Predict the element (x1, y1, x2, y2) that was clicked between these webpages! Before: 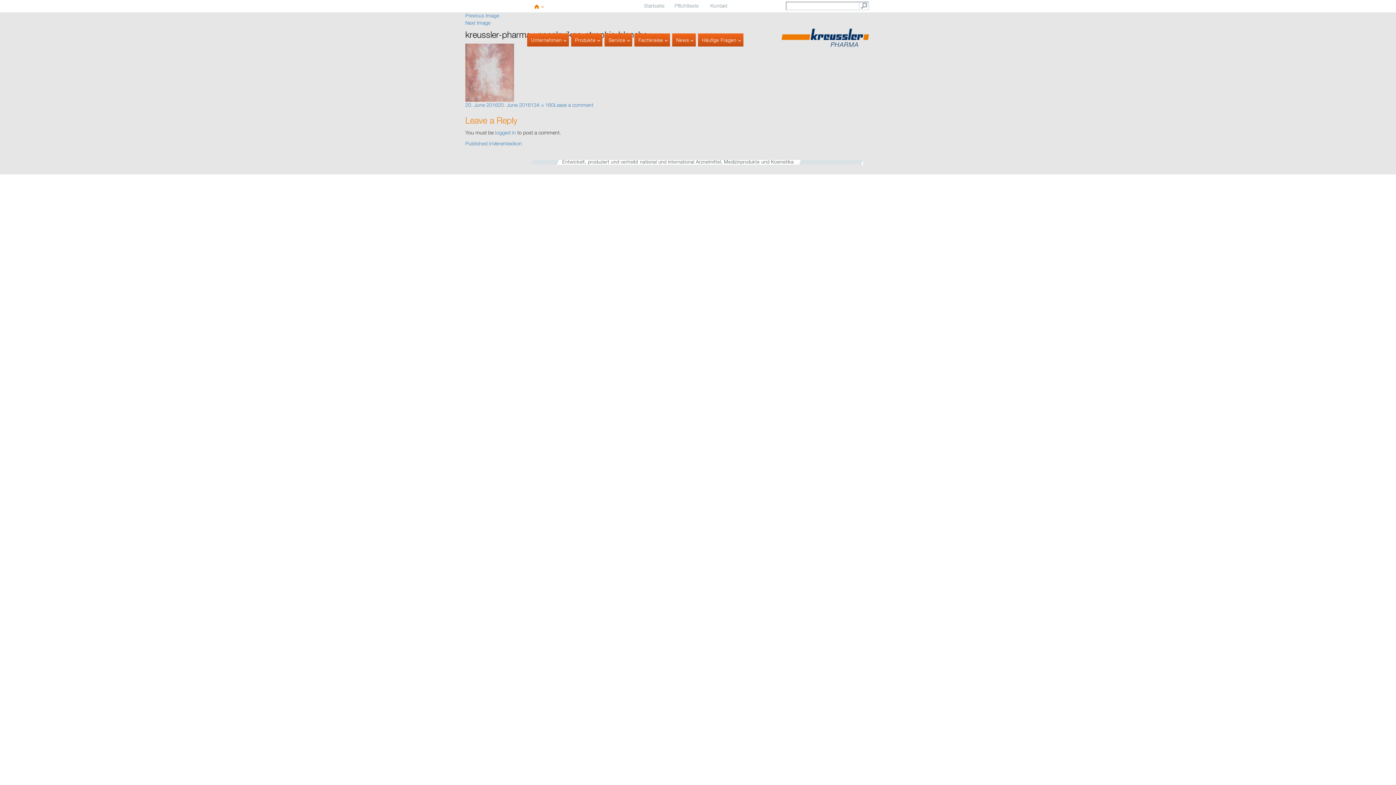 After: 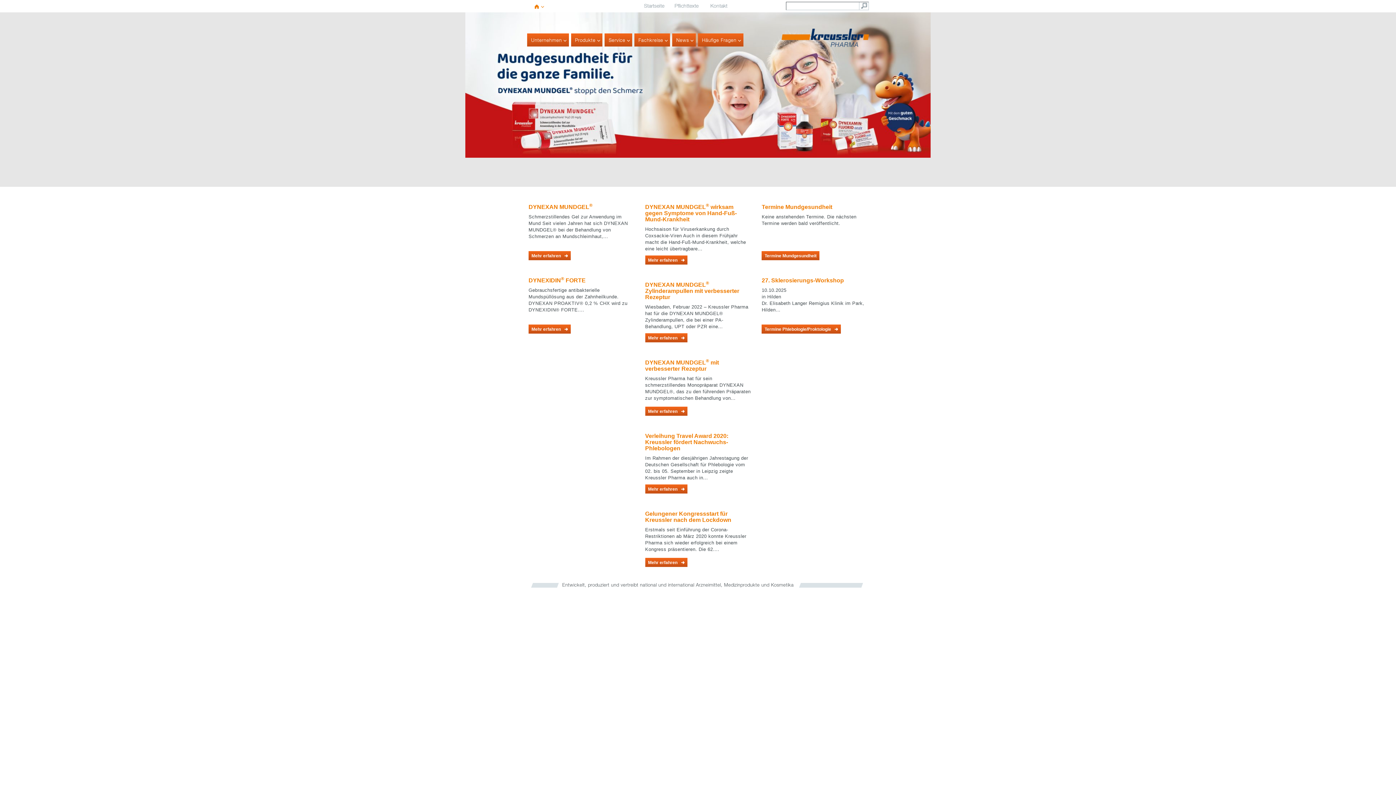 Action: bbox: (527, 0, 547, 12)